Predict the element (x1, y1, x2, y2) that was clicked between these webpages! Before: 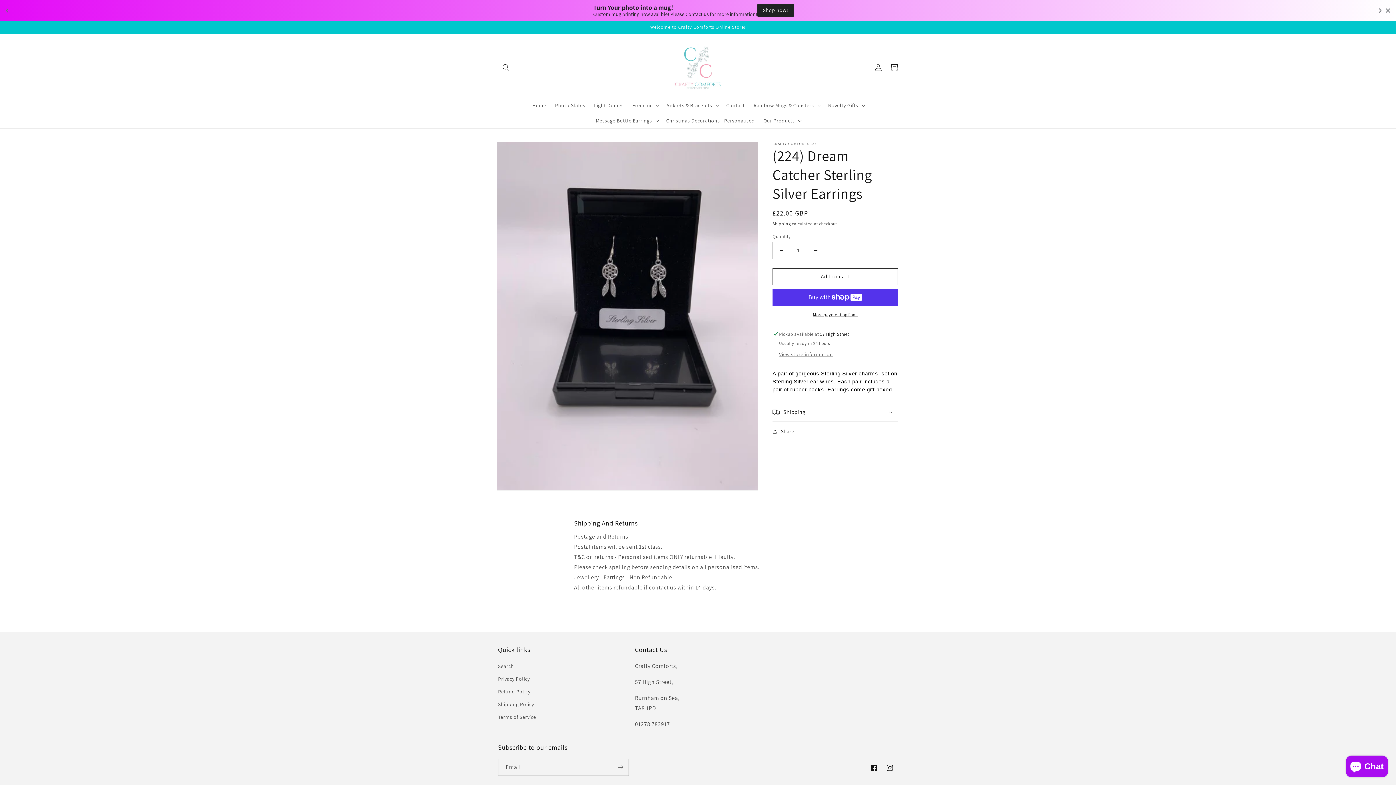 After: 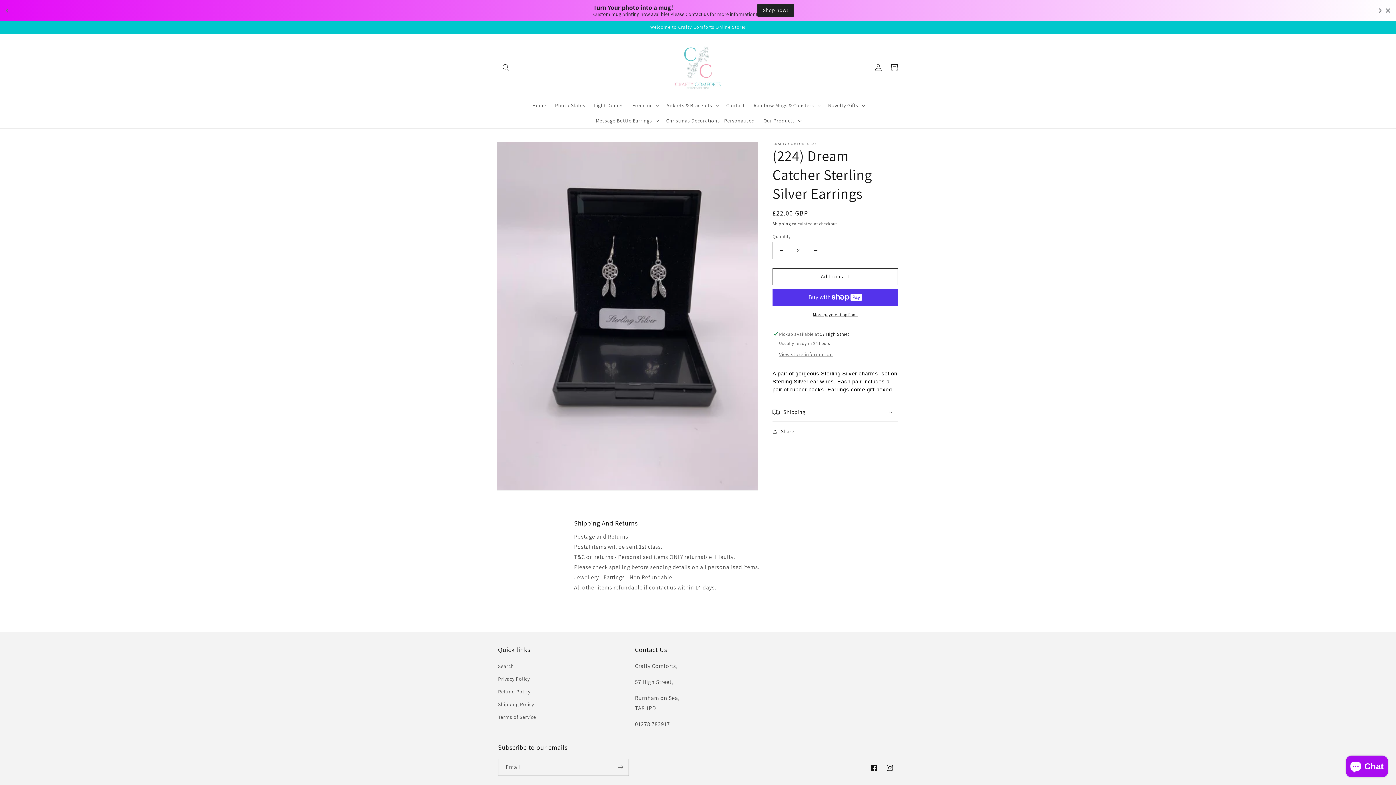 Action: bbox: (807, 242, 824, 259) label: Increase quantity for (224) Dream Catcher Sterling Silver Earrings